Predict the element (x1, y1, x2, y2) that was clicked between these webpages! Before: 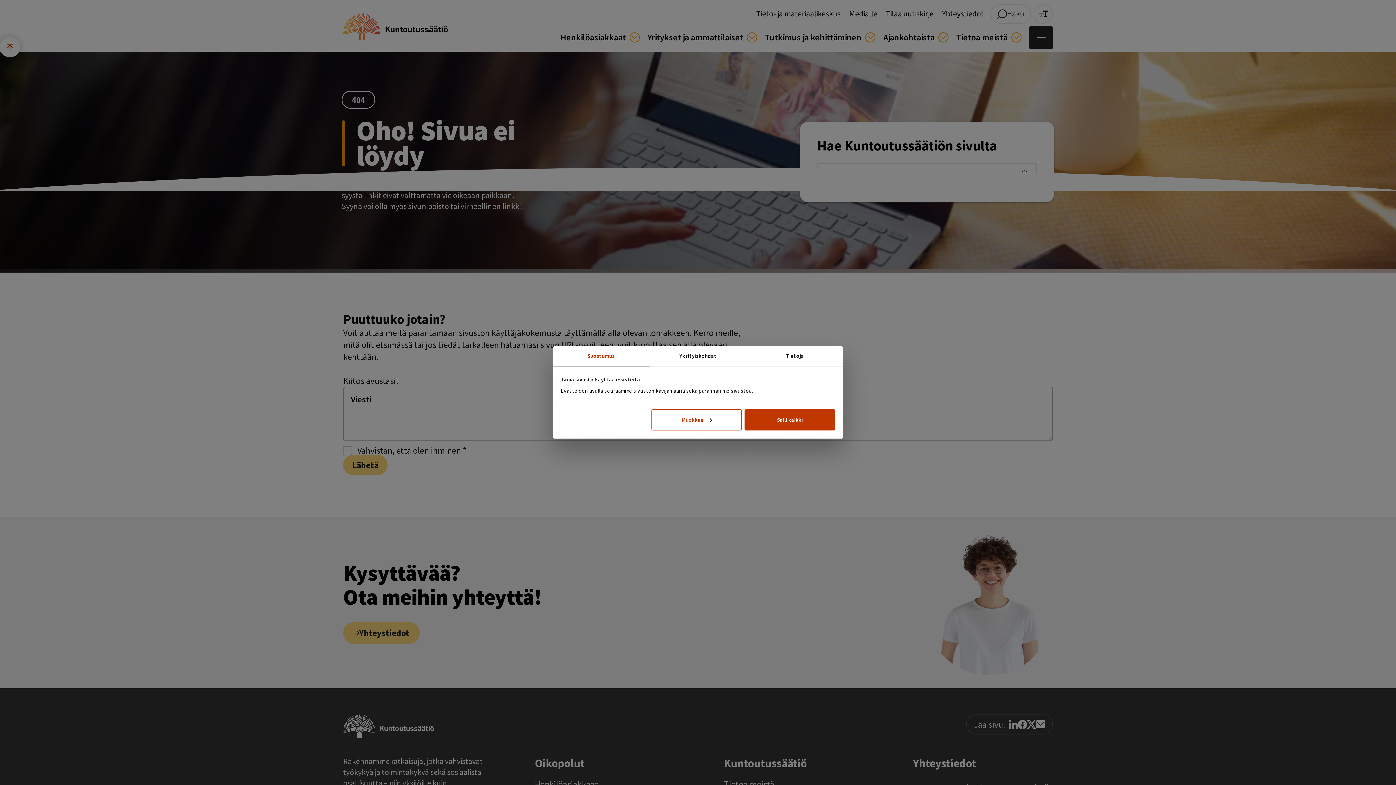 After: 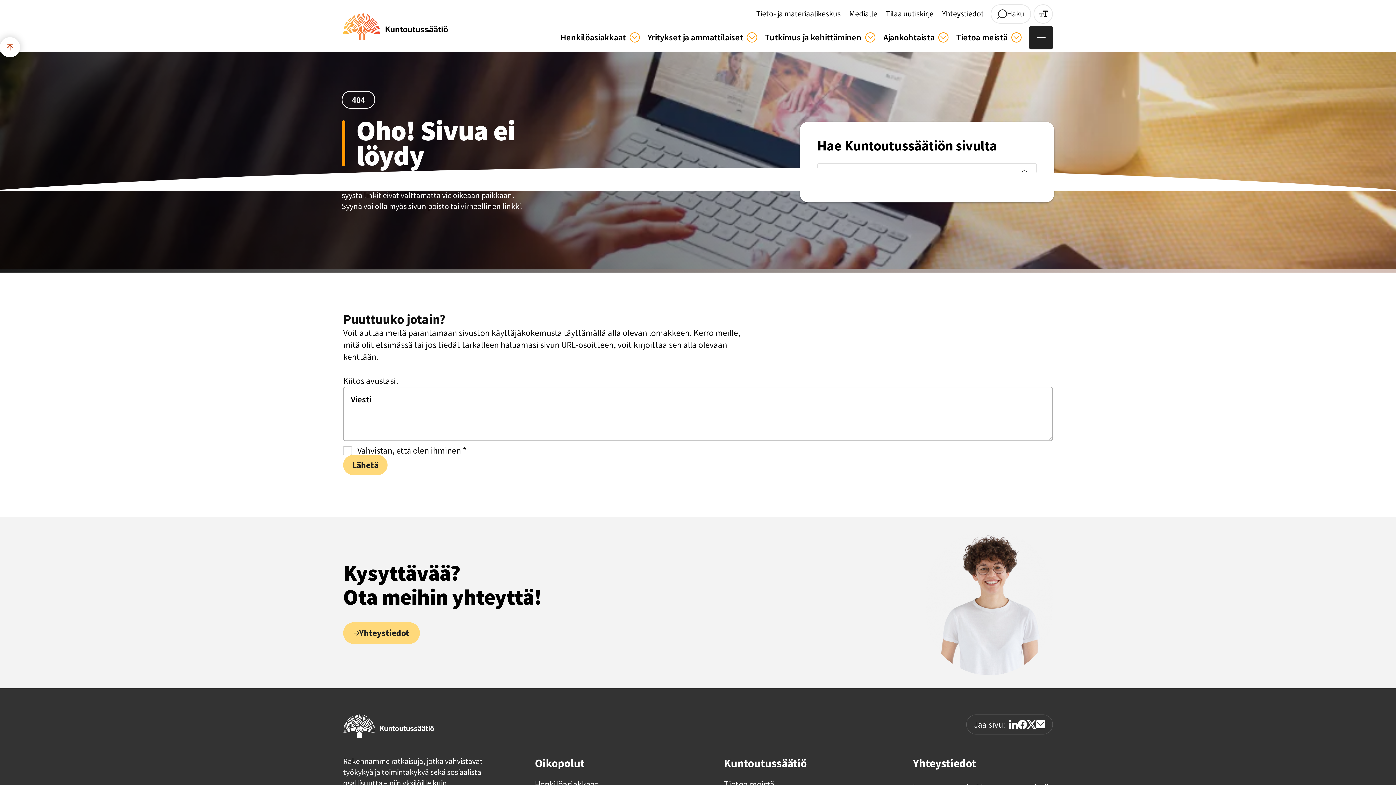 Action: bbox: (744, 409, 835, 430) label: Salli kaikki